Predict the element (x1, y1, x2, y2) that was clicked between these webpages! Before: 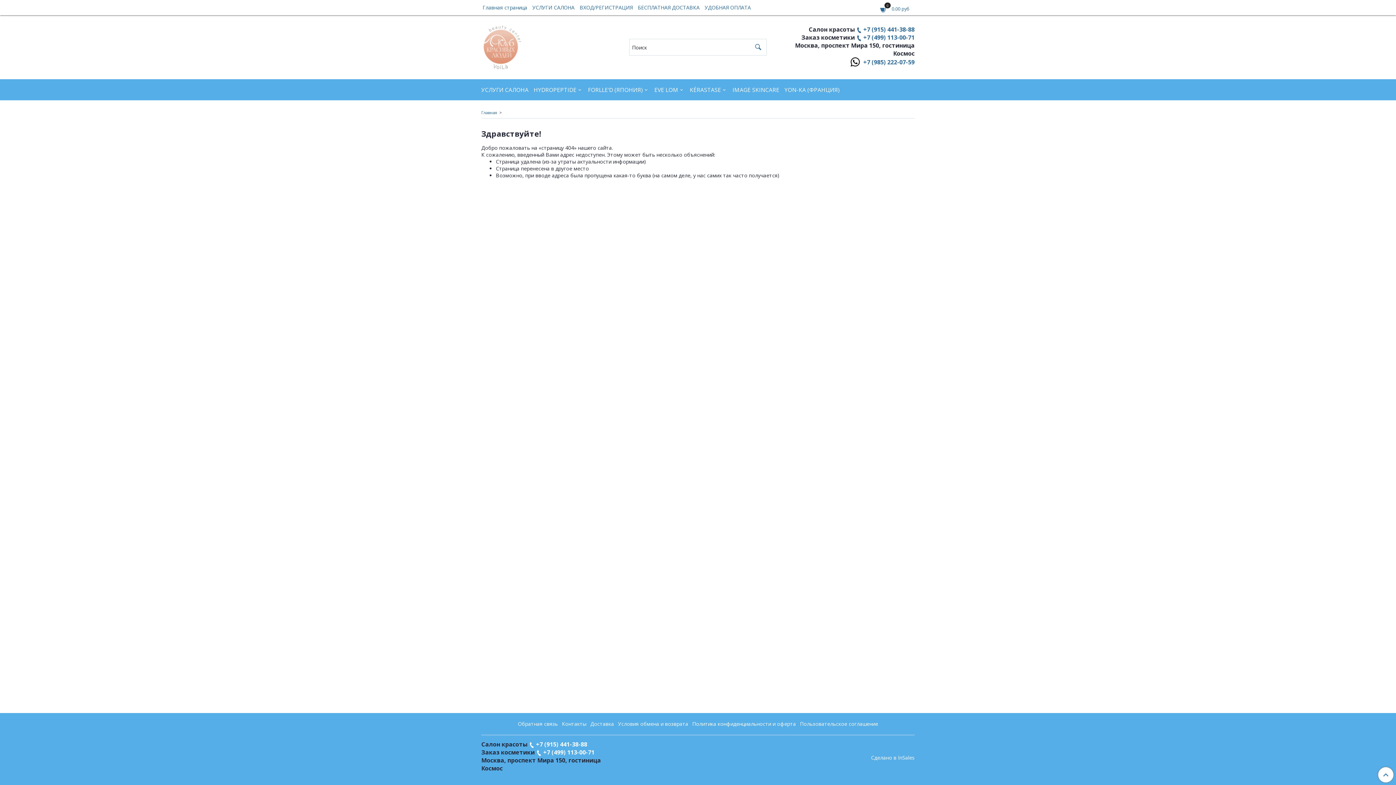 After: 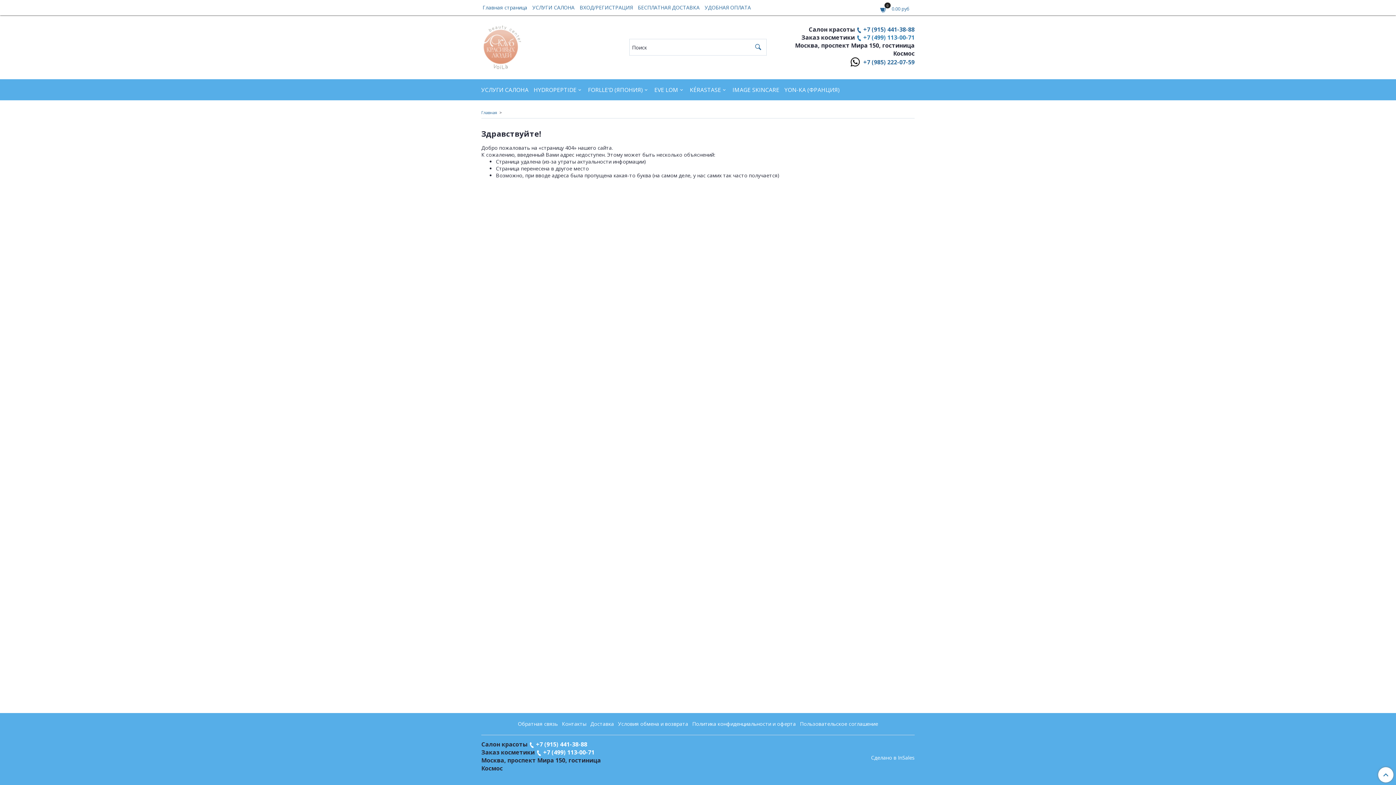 Action: label: +7 (499) 113-00-71 bbox: (856, 33, 914, 41)